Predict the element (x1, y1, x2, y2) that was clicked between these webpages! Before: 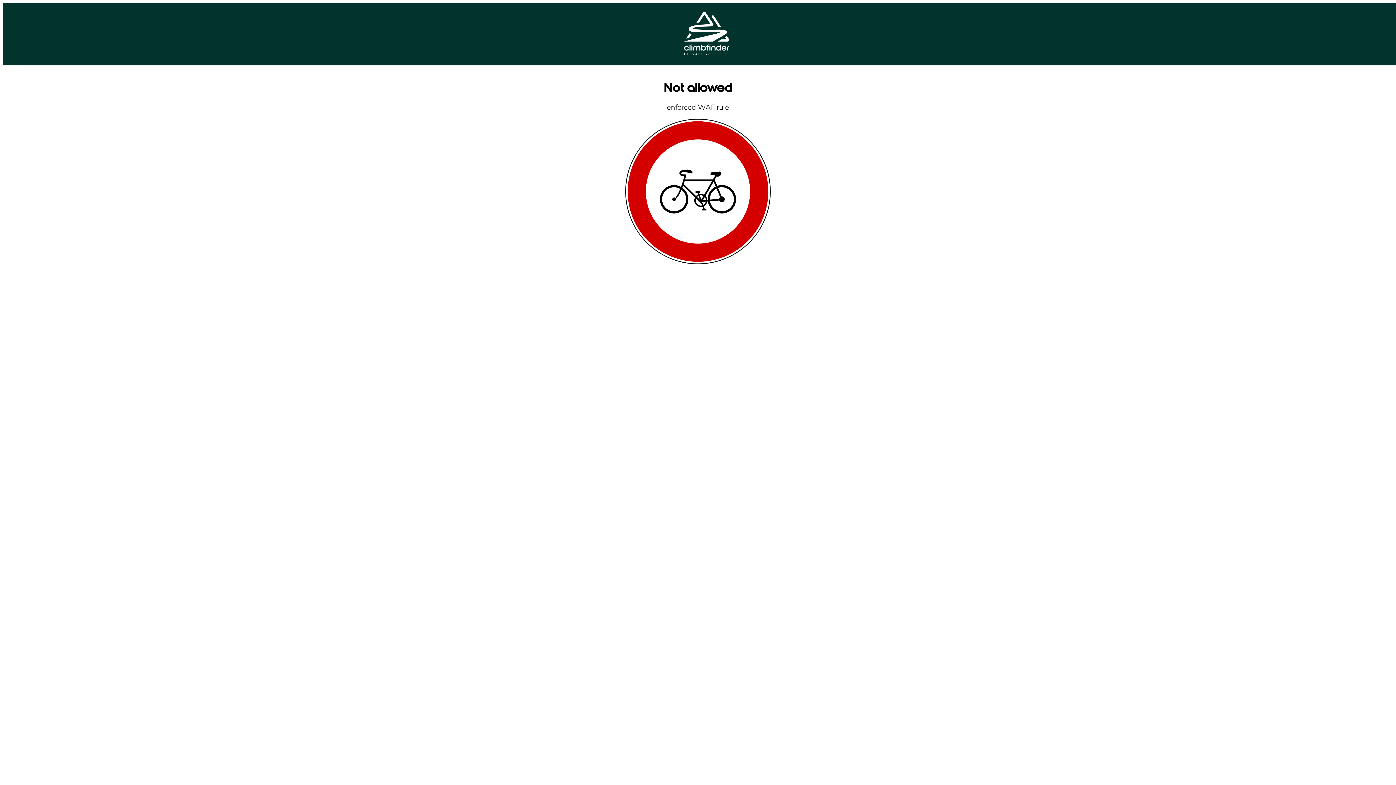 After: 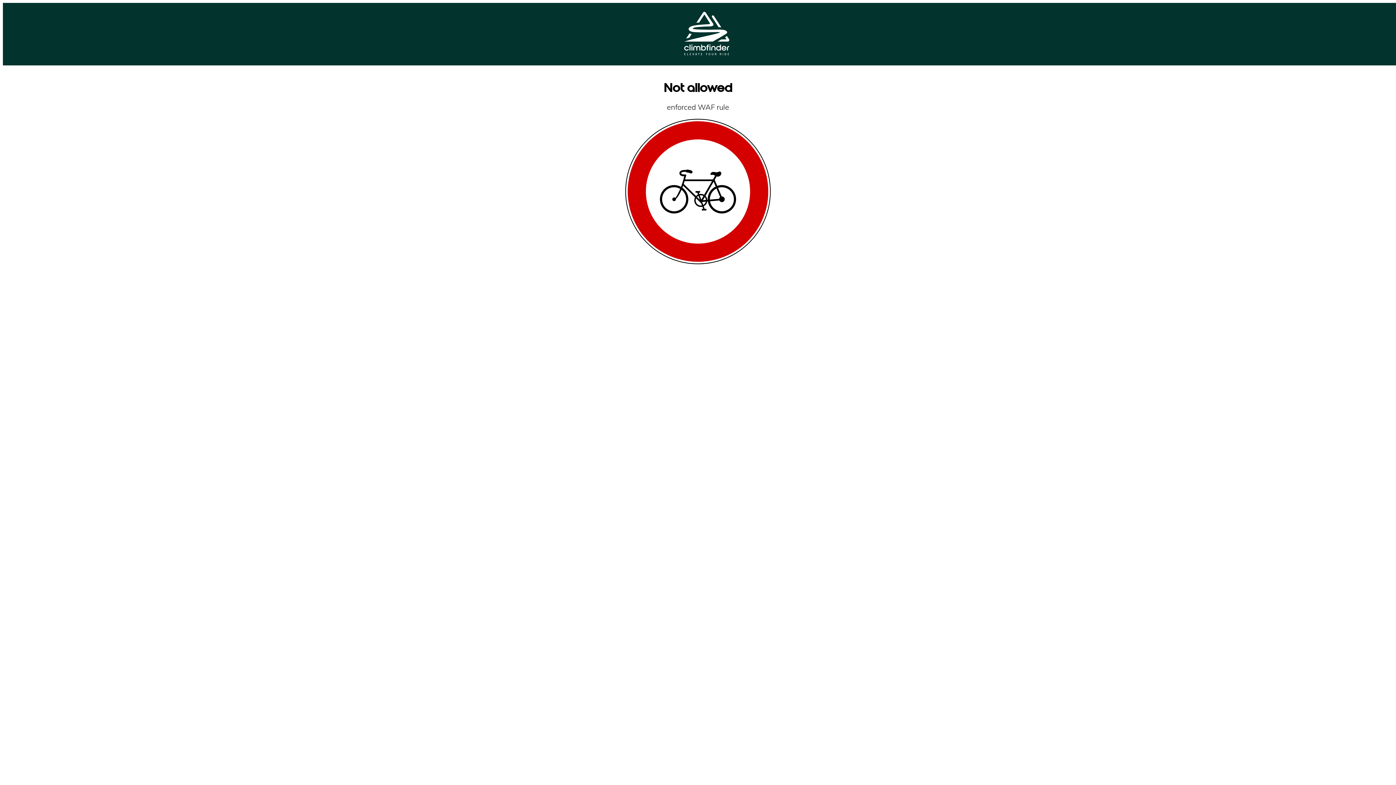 Action: bbox: (684, 49, 729, 56)